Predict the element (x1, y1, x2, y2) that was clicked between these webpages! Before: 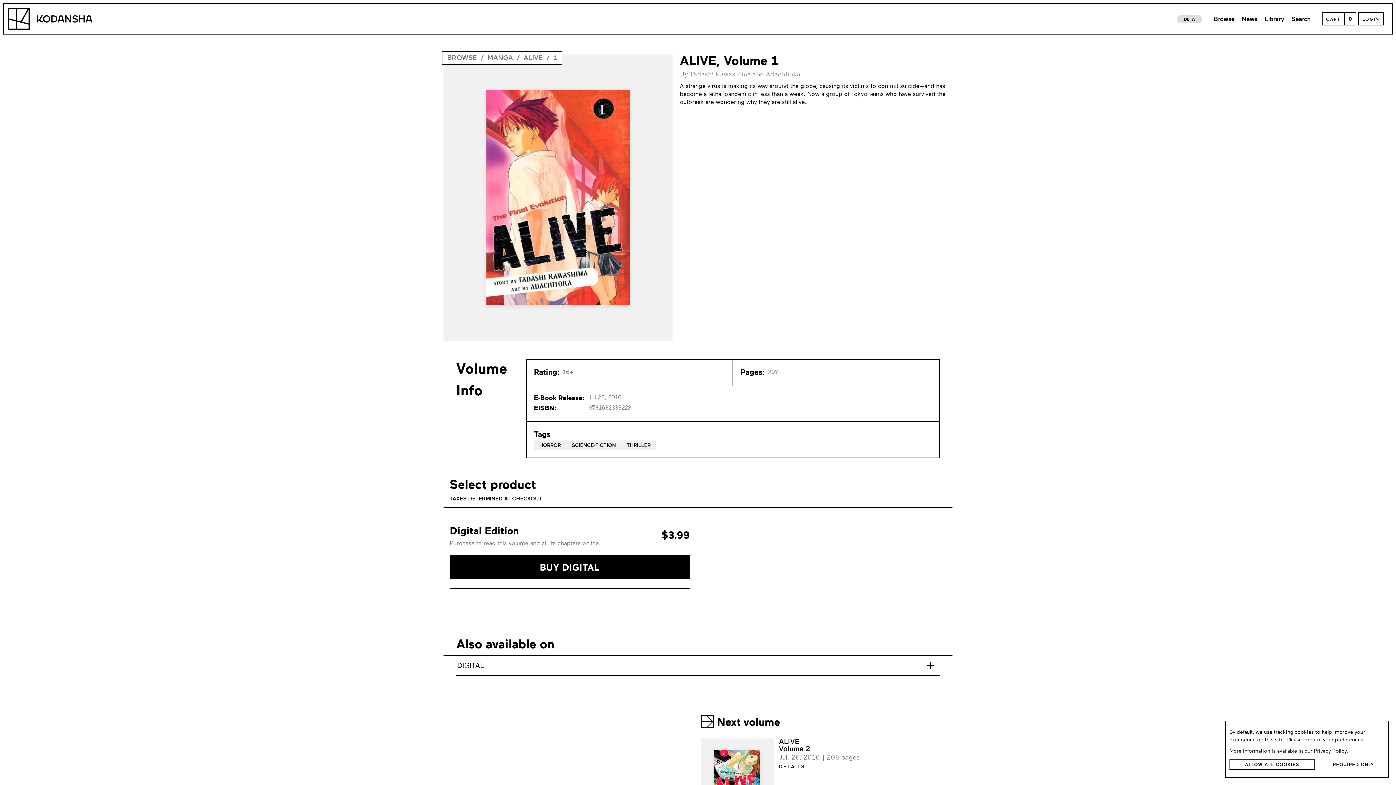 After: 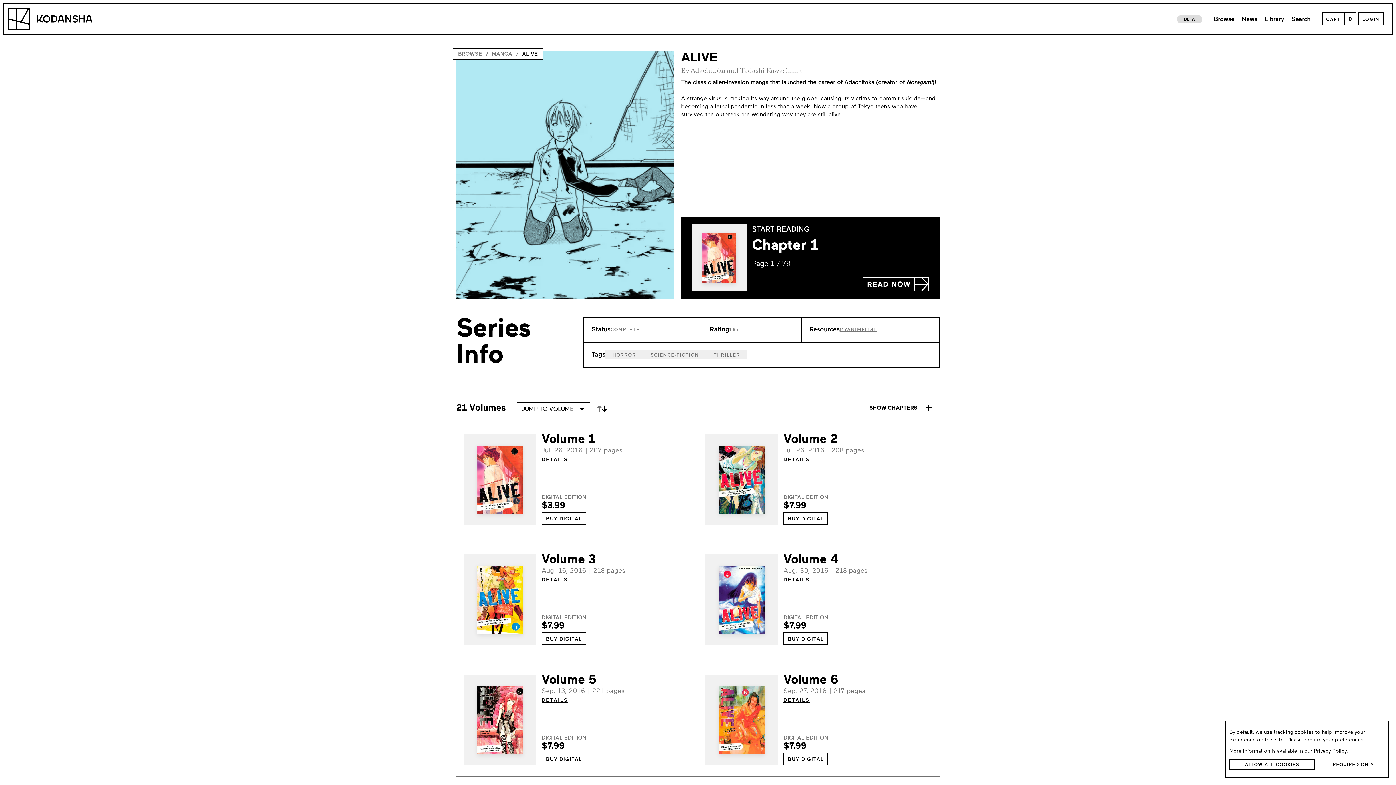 Action: bbox: (523, 53, 542, 63) label: ALIVE